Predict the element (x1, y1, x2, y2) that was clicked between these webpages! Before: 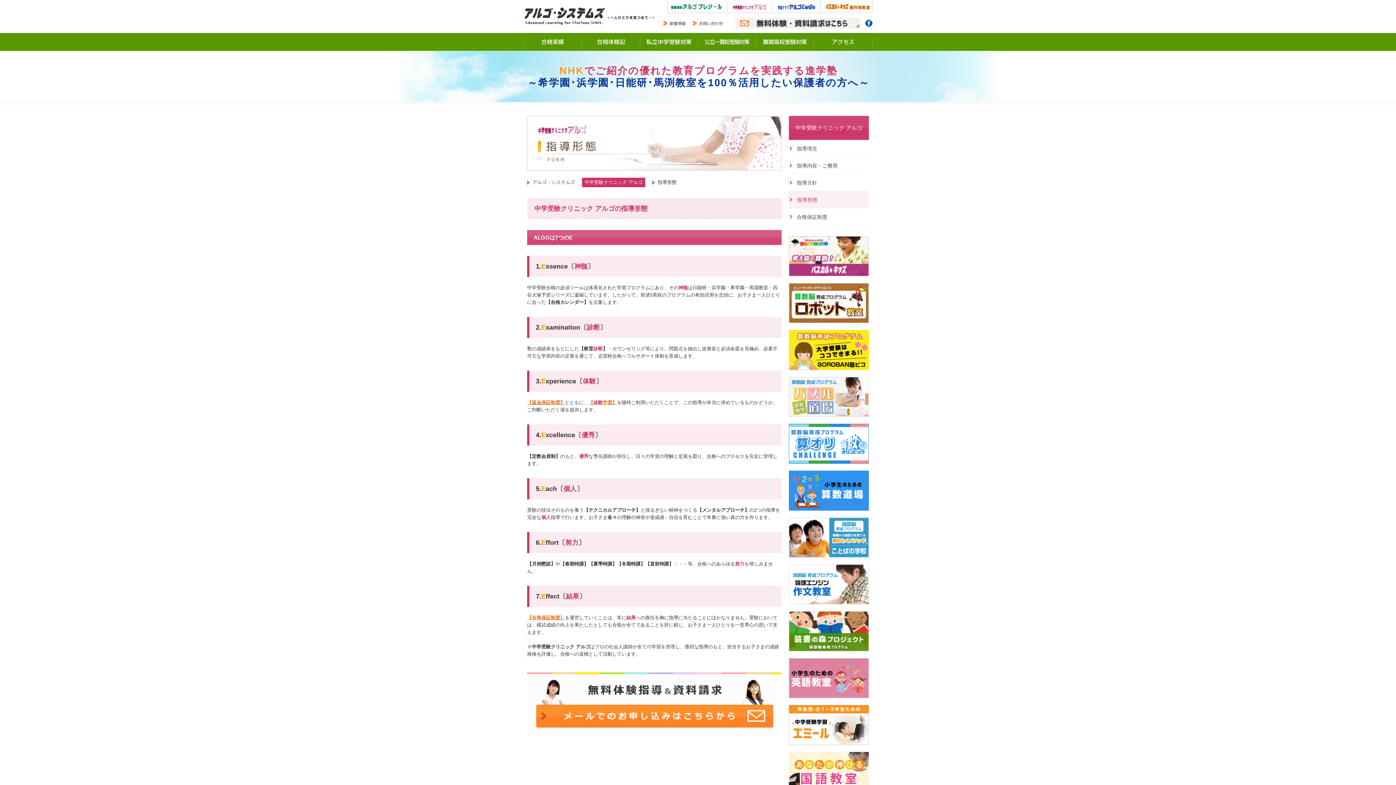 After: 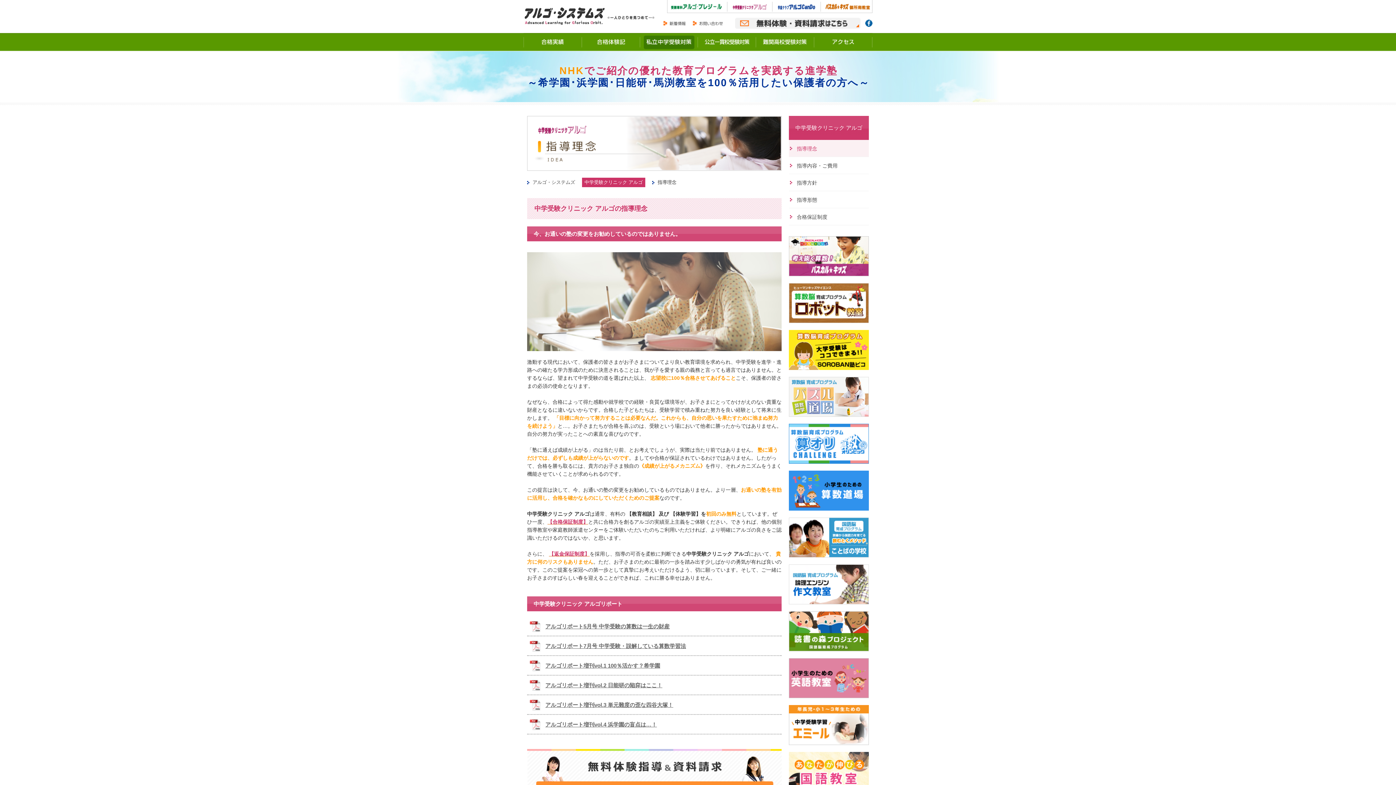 Action: bbox: (727, 0, 772, 13) label: 中学受験クリニック アルゴ